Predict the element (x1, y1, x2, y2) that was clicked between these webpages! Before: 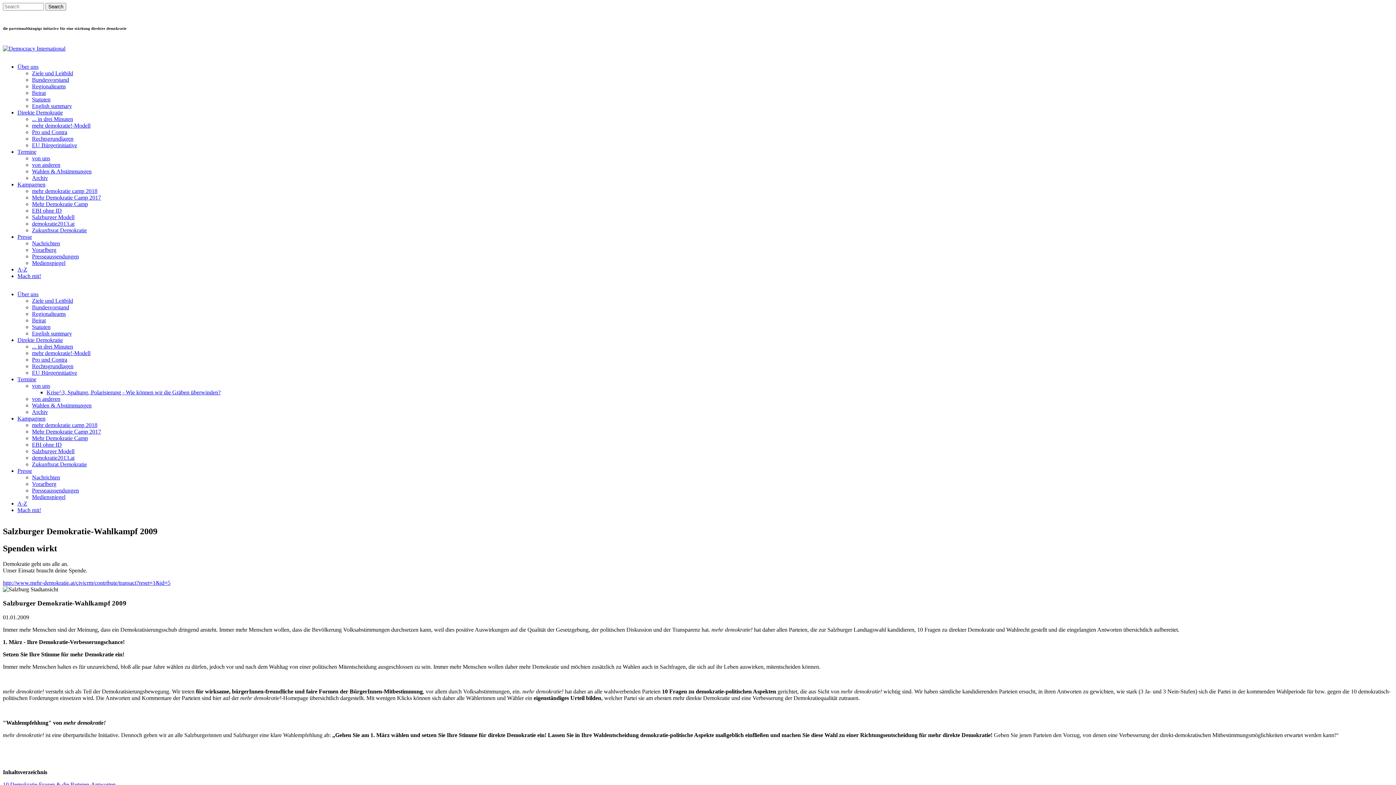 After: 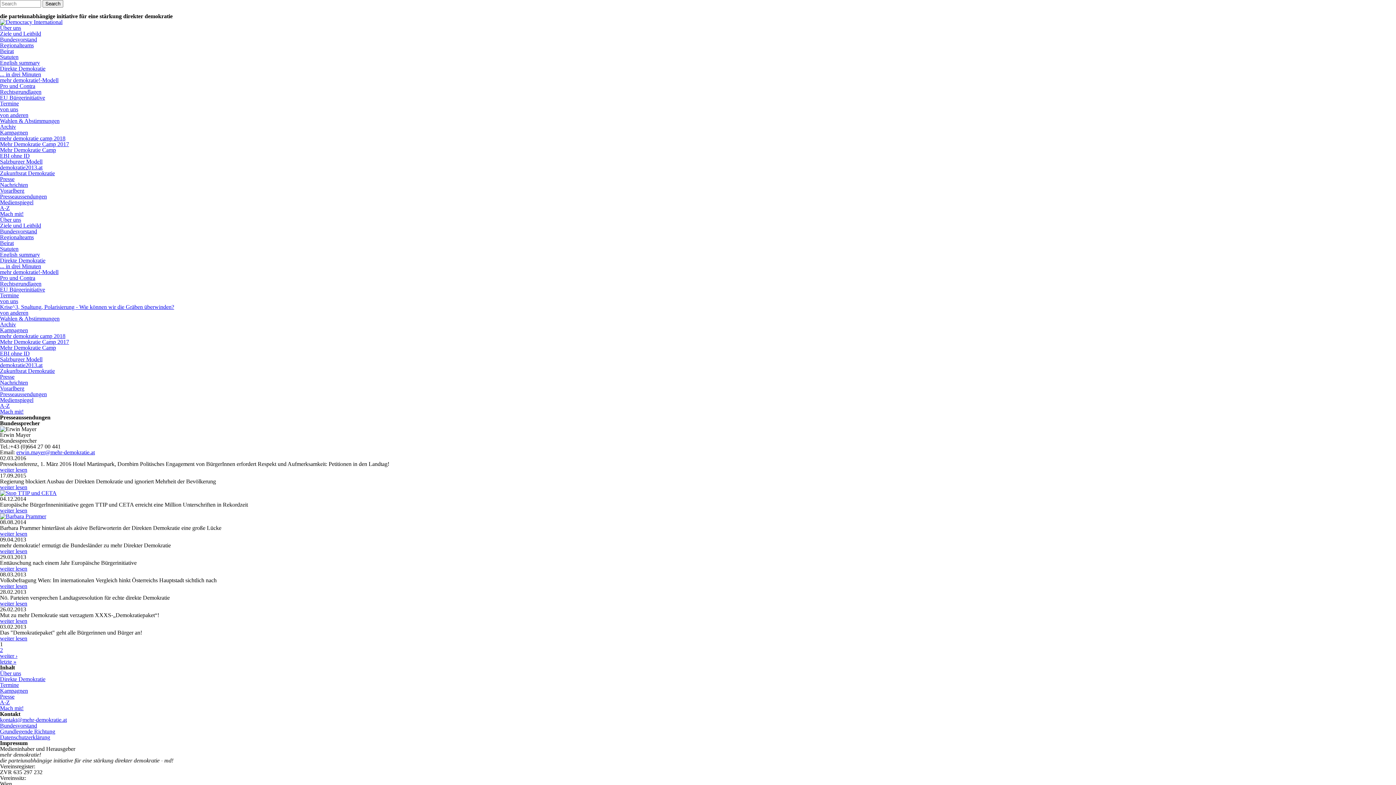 Action: bbox: (32, 487, 78, 493) label: Presseaussendungen